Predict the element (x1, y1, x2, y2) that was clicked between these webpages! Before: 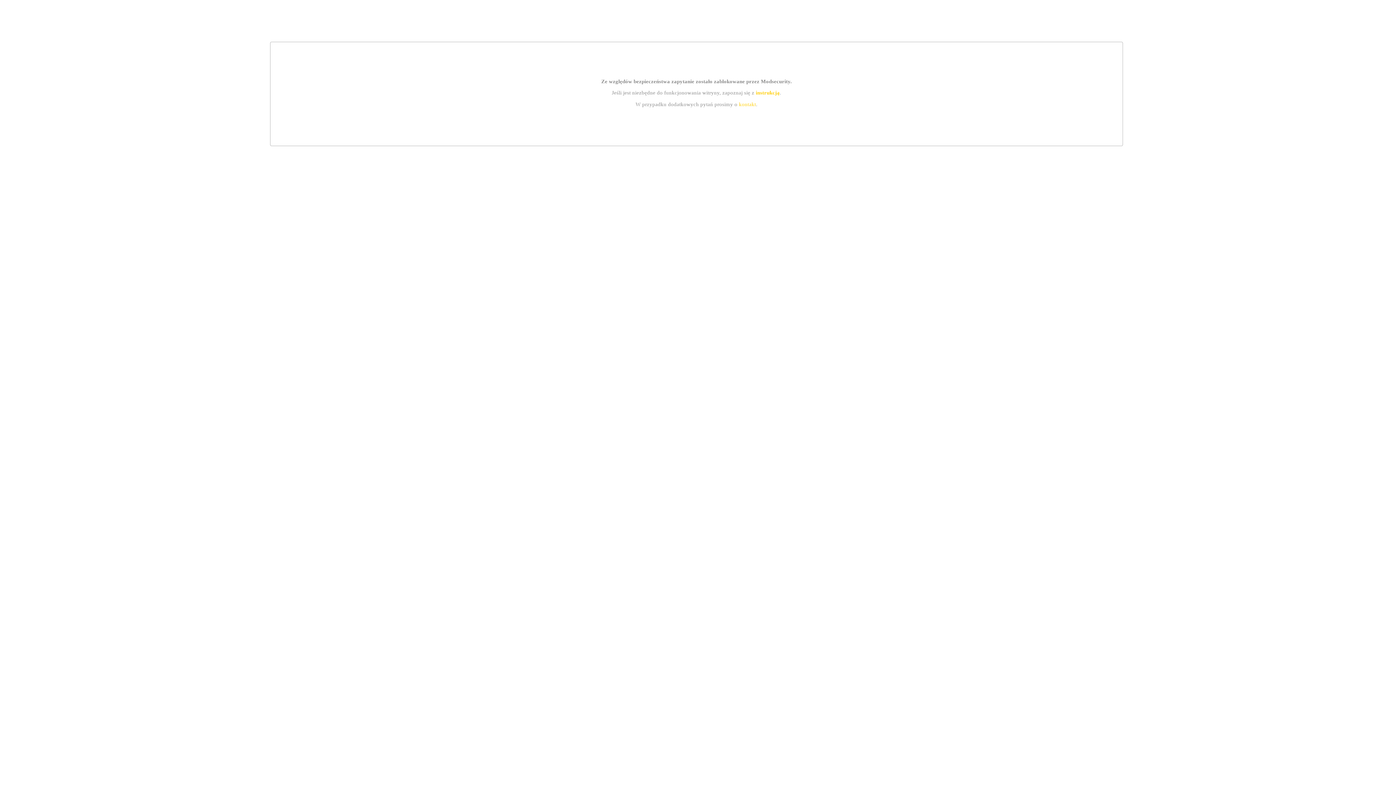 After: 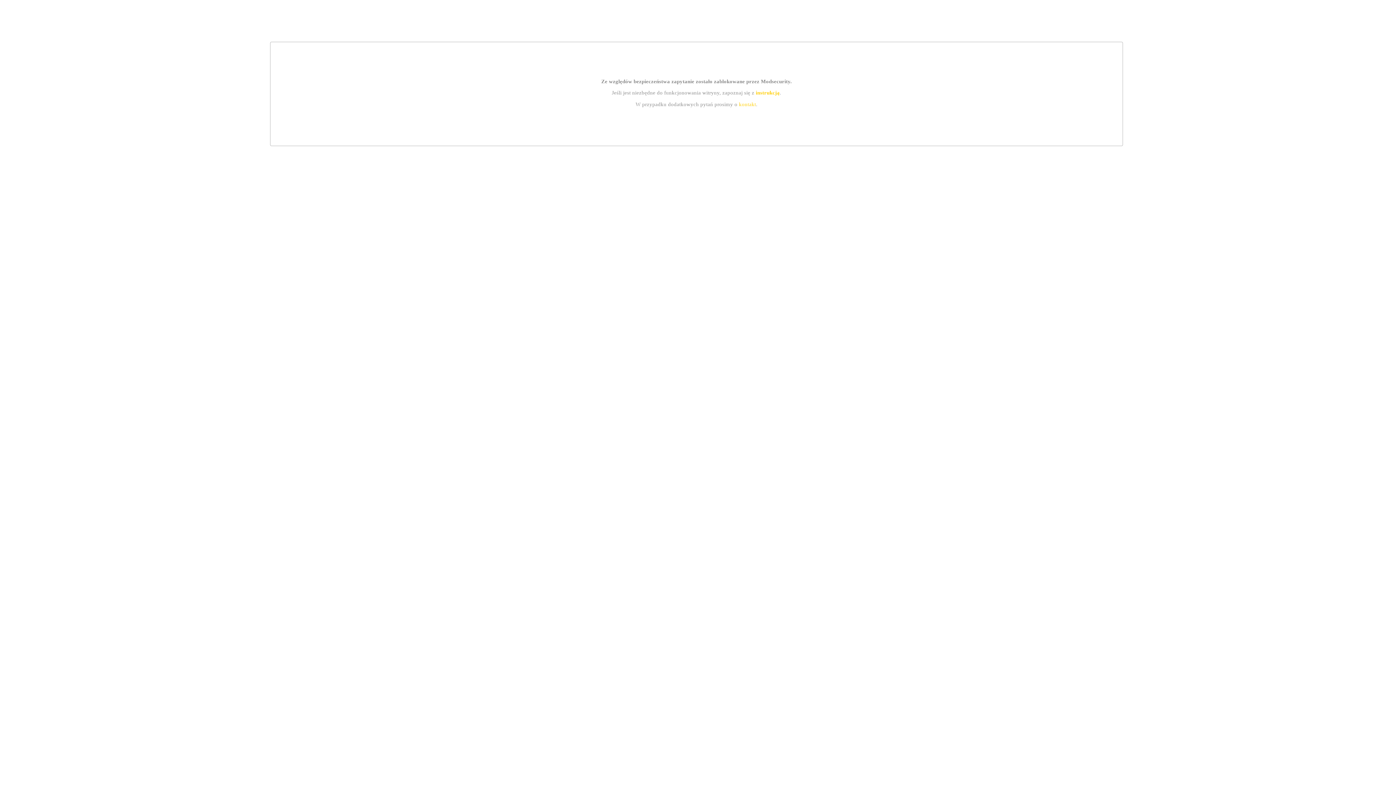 Action: label: instrukcją bbox: (755, 89, 779, 95)